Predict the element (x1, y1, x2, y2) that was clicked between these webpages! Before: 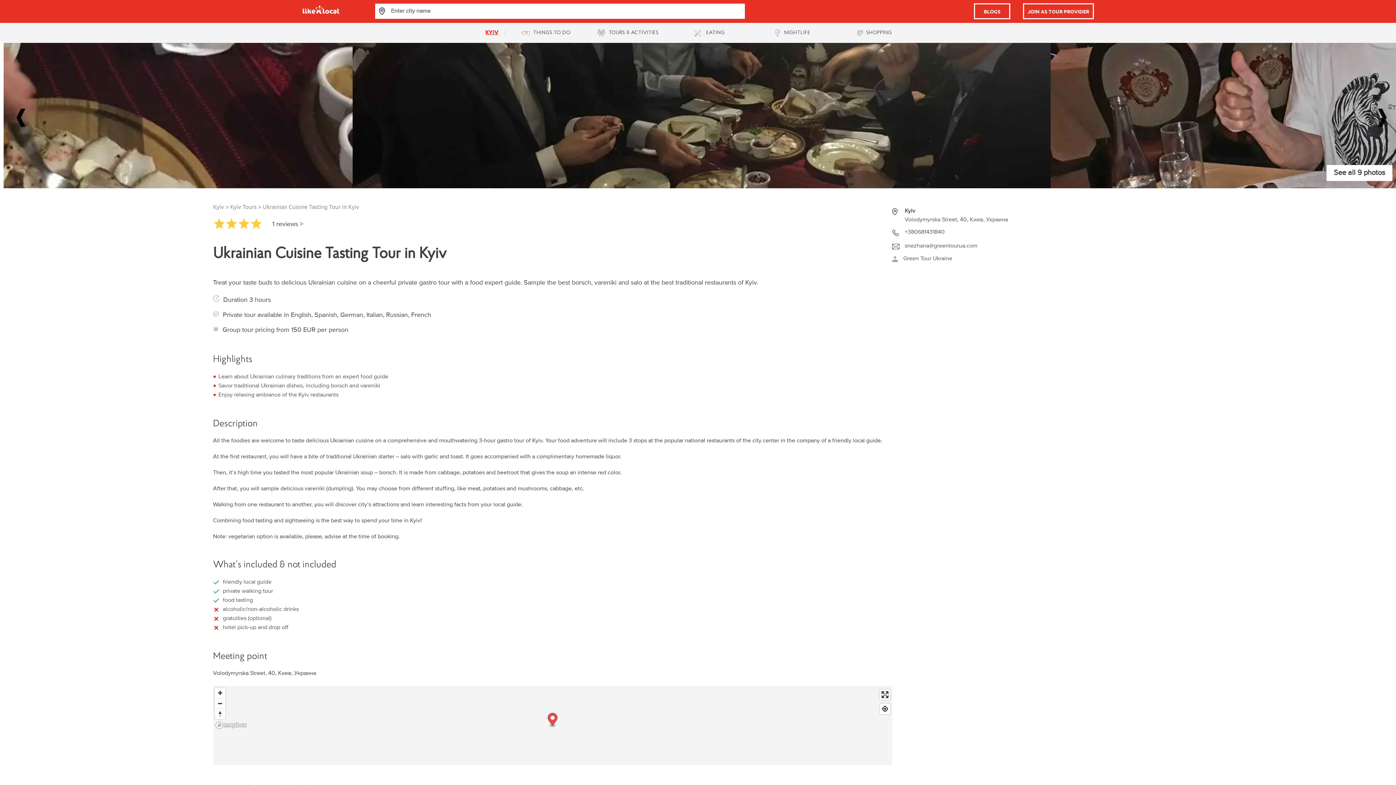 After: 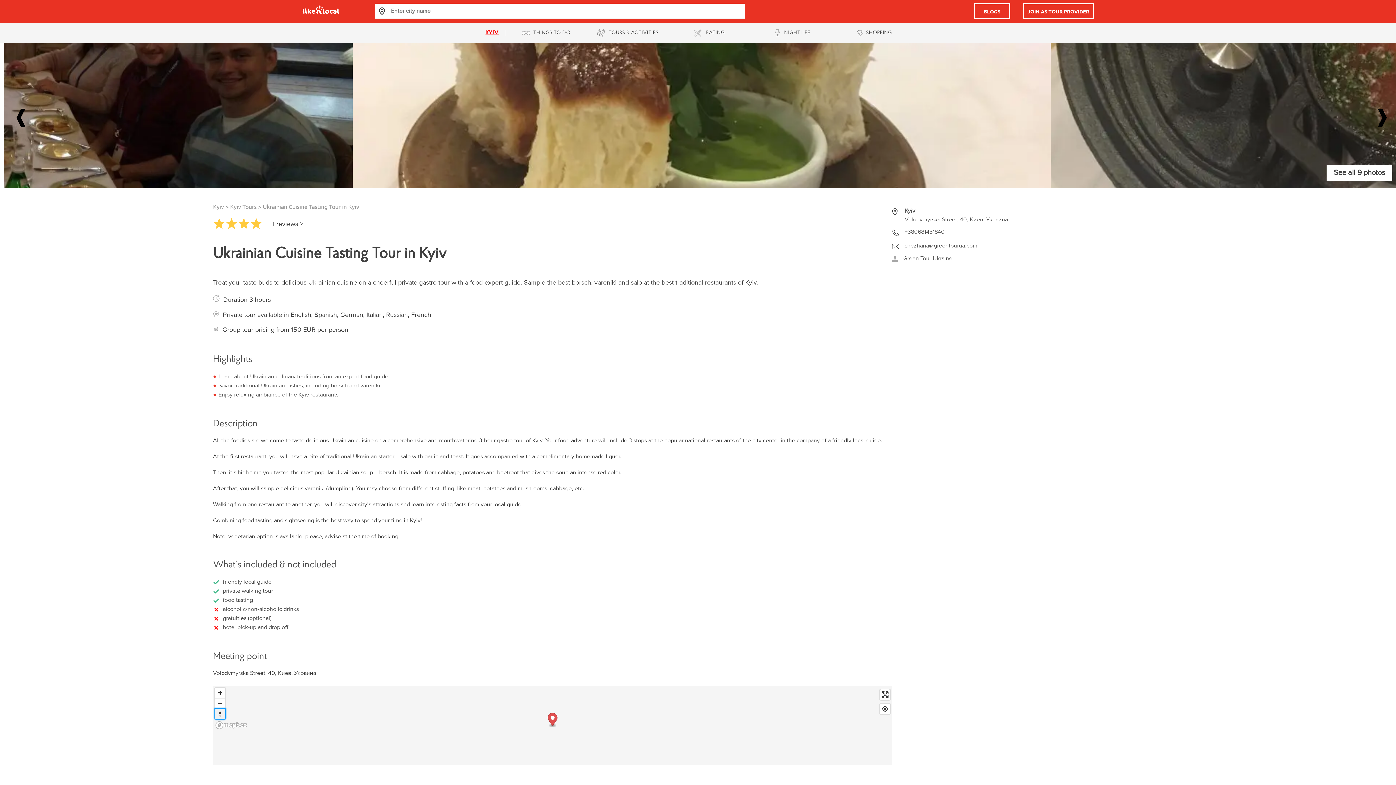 Action: label: Reset bearing to north bbox: (214, 709, 225, 719)